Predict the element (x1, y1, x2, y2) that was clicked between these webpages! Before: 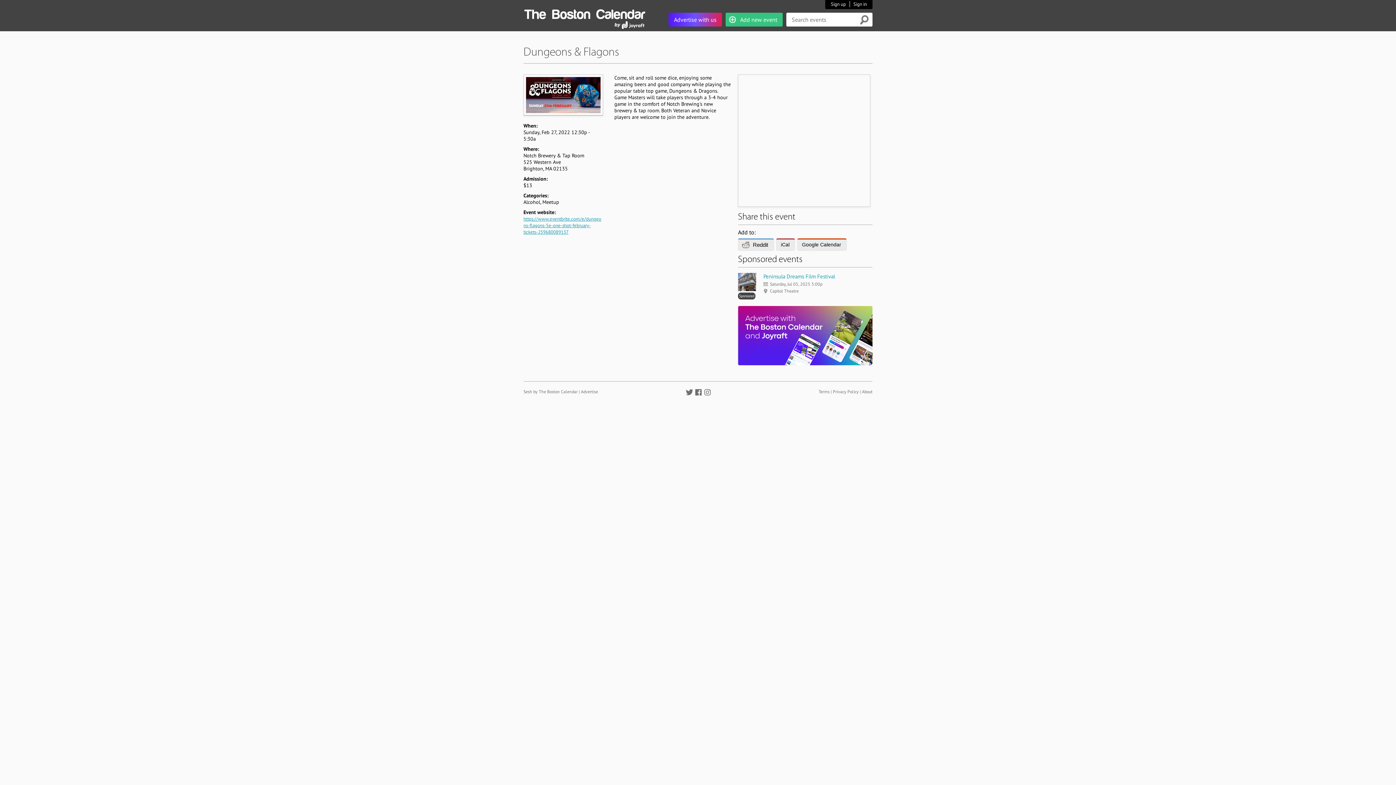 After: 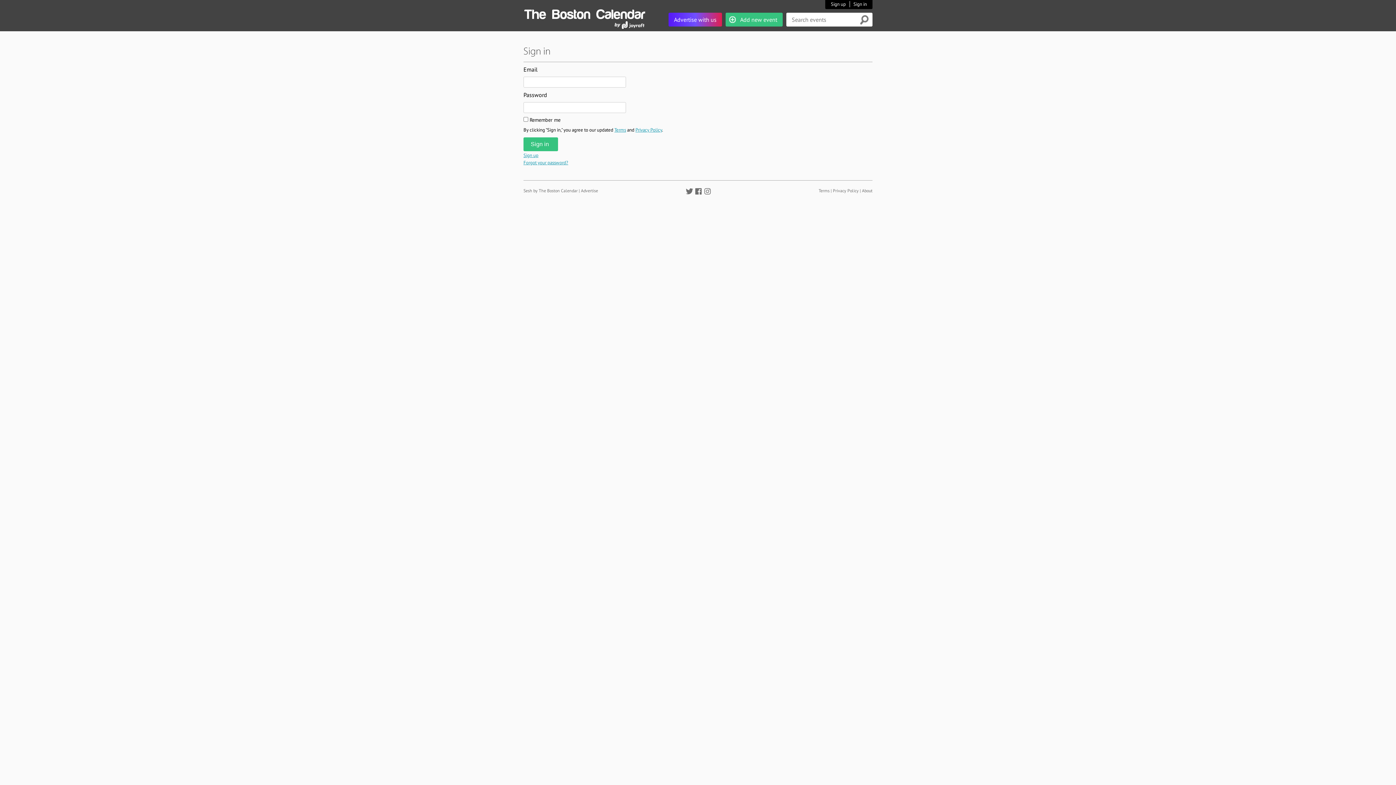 Action: label: Sign in bbox: (849, 1, 867, 7)